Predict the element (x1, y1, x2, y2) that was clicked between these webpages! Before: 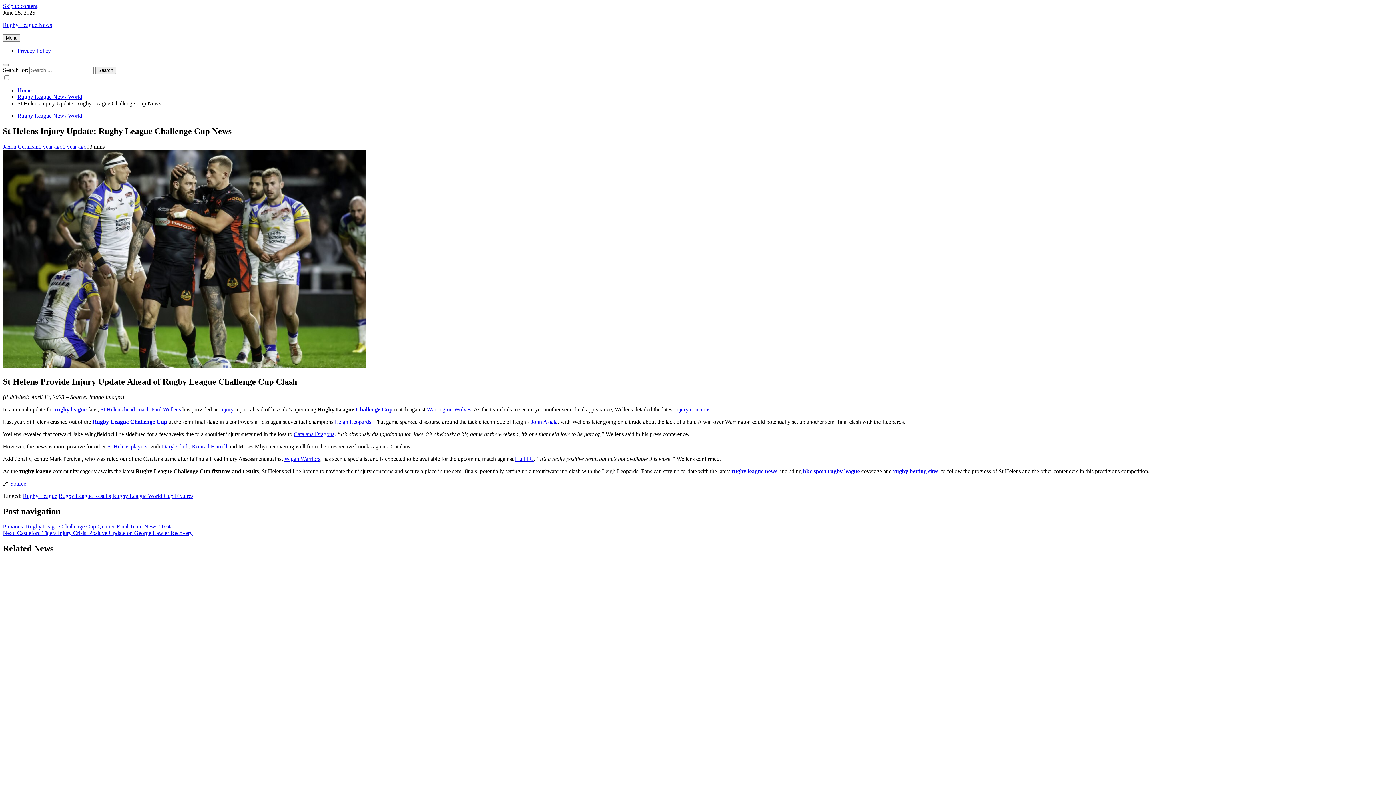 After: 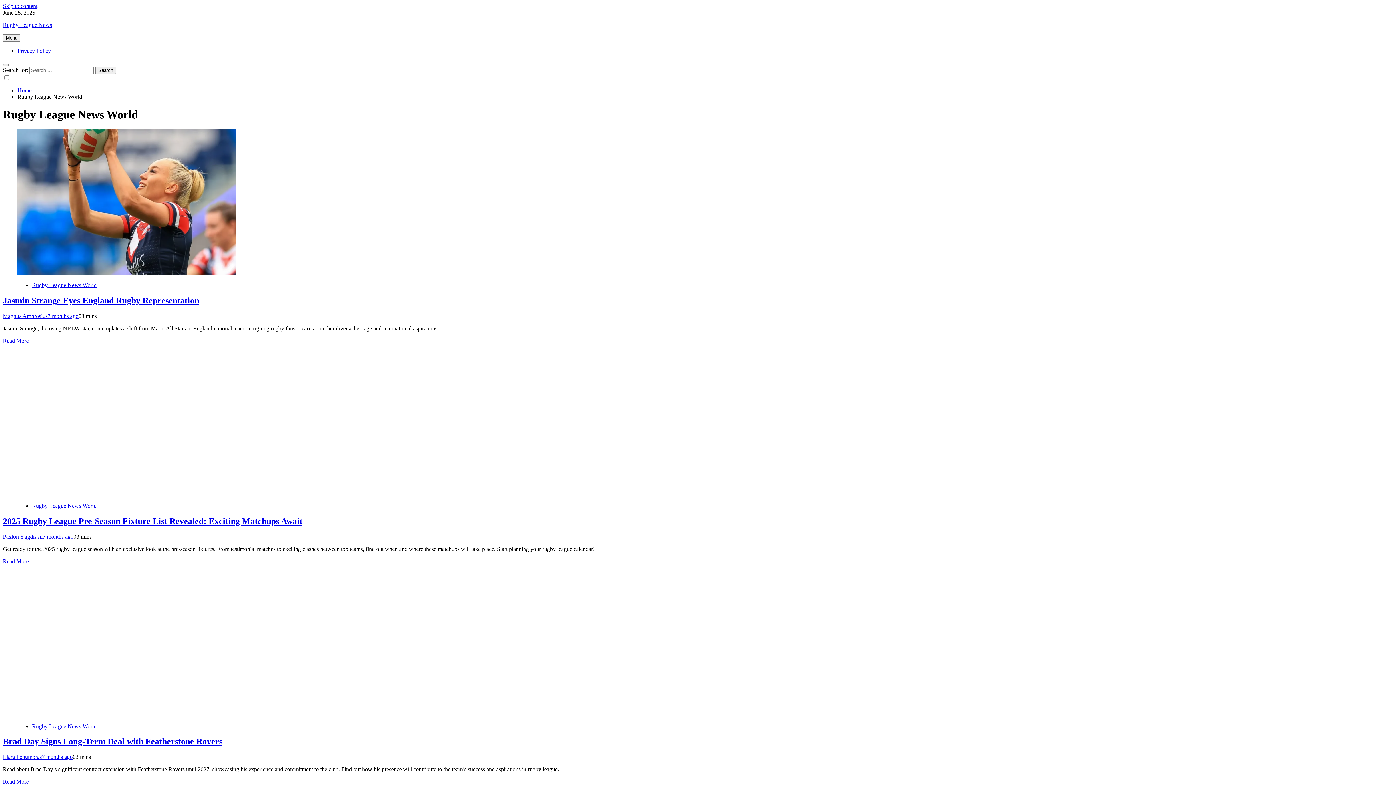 Action: bbox: (17, 112, 82, 118) label: Rugby League News World